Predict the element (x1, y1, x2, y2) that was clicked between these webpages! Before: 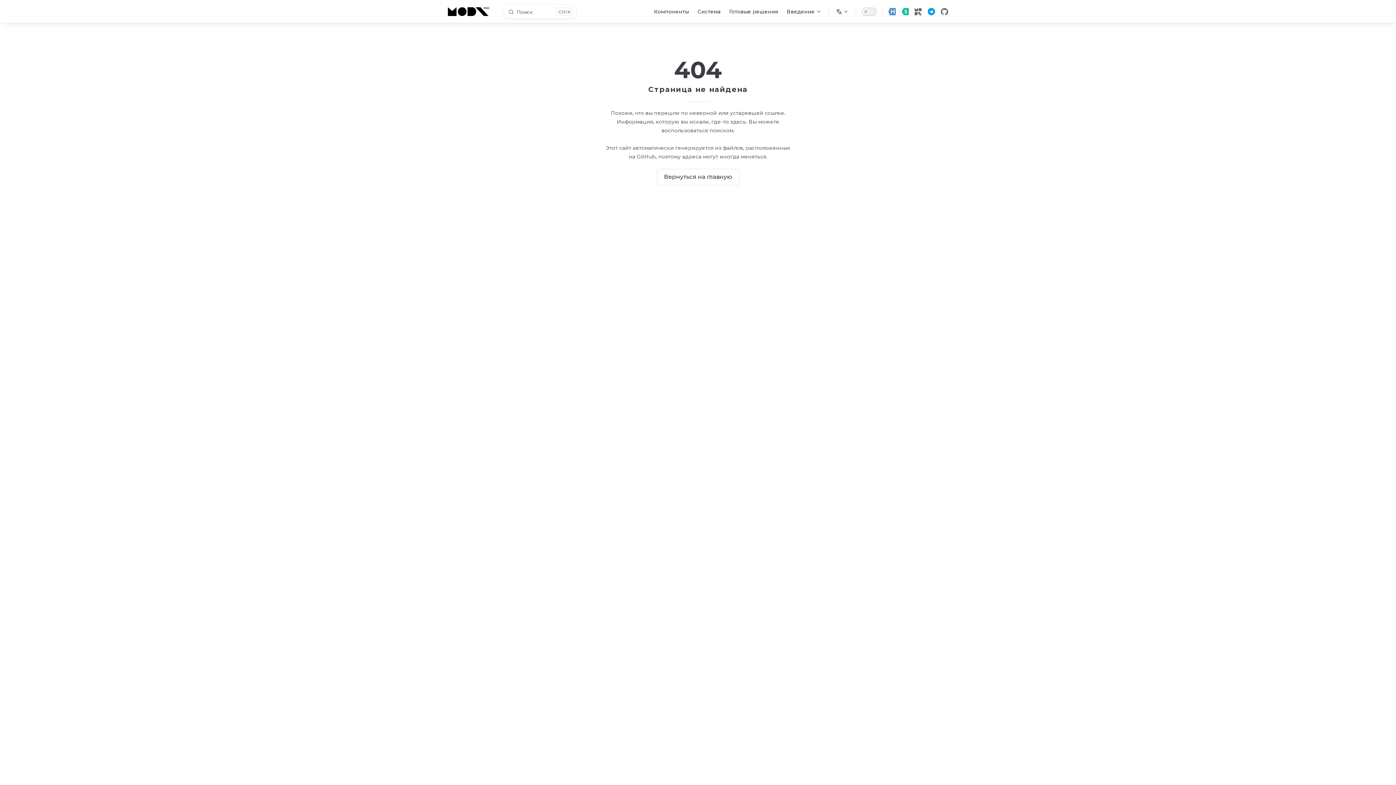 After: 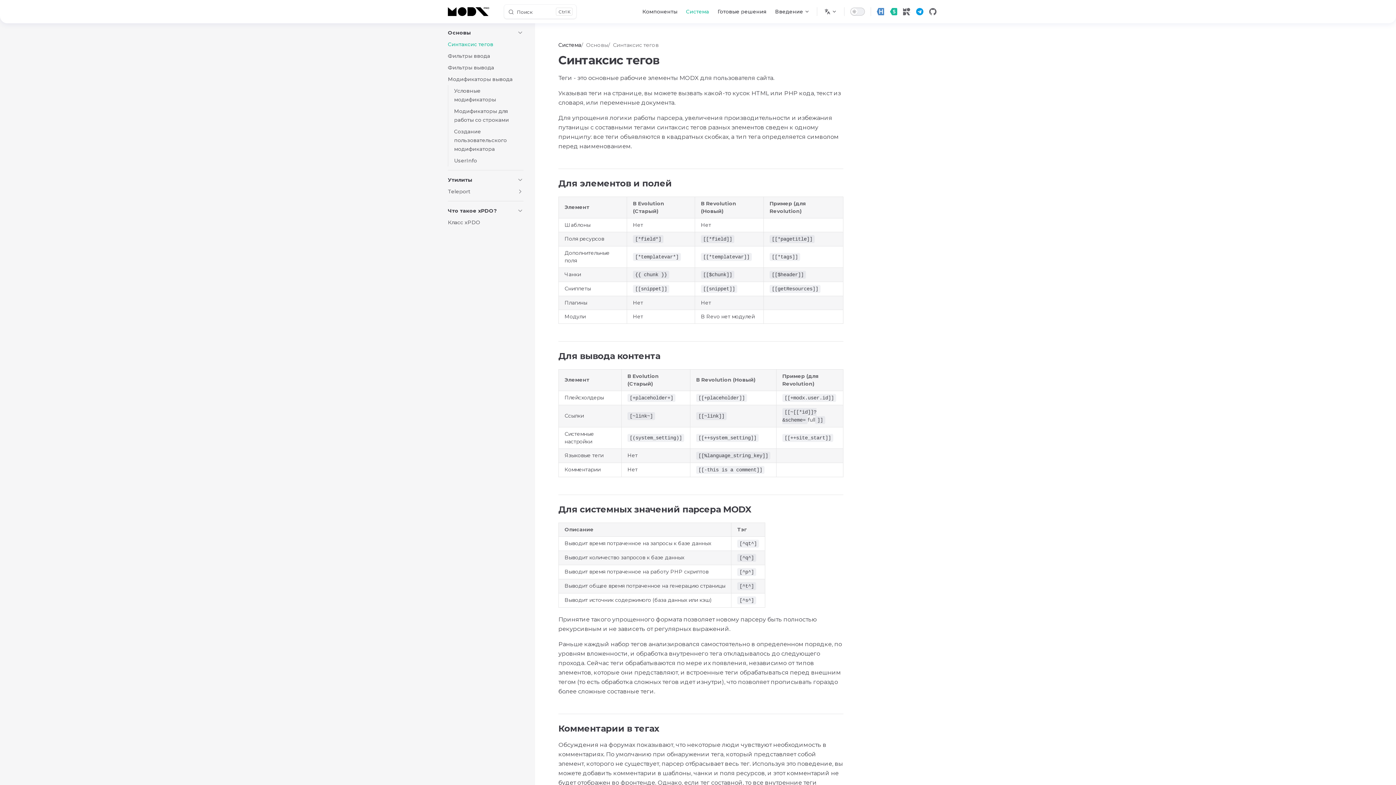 Action: bbox: (693, 0, 725, 23) label: Система